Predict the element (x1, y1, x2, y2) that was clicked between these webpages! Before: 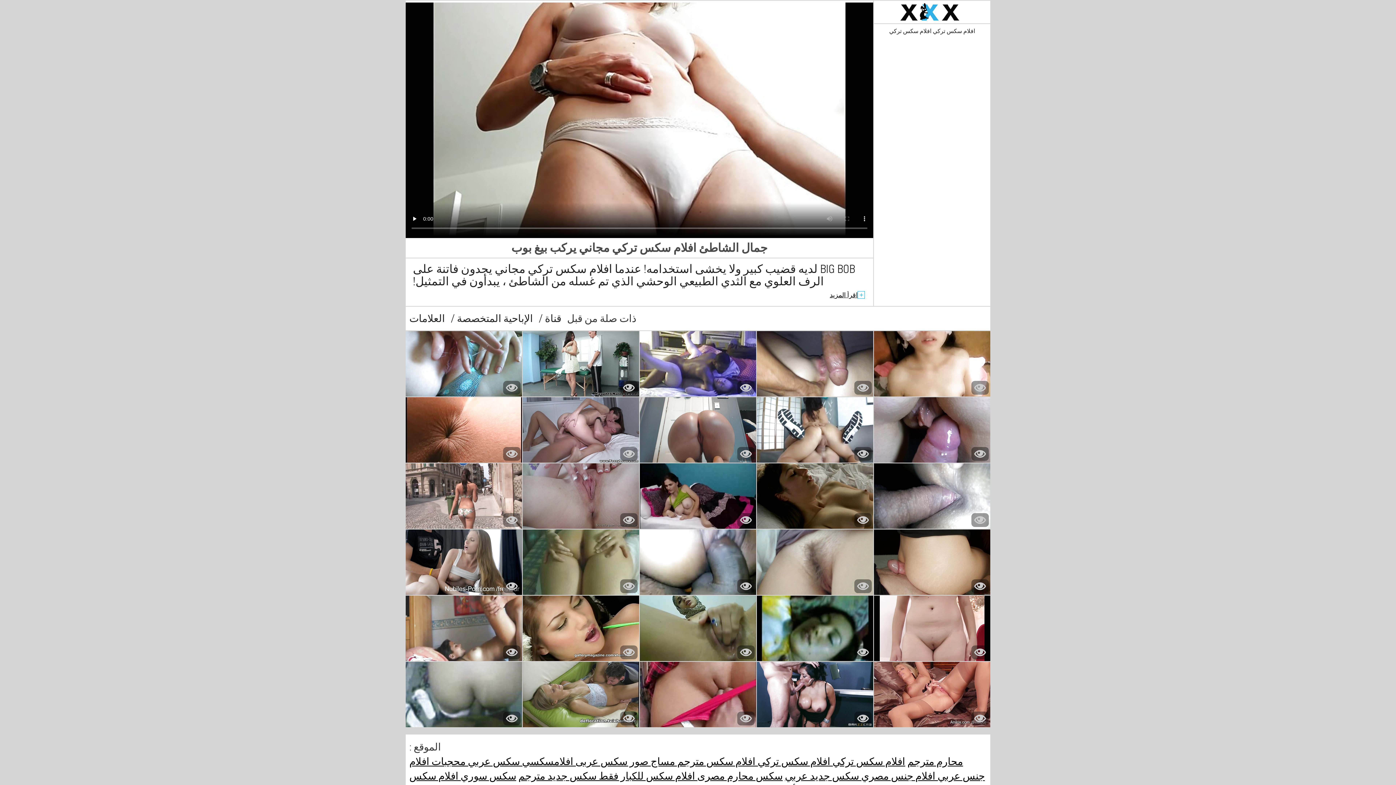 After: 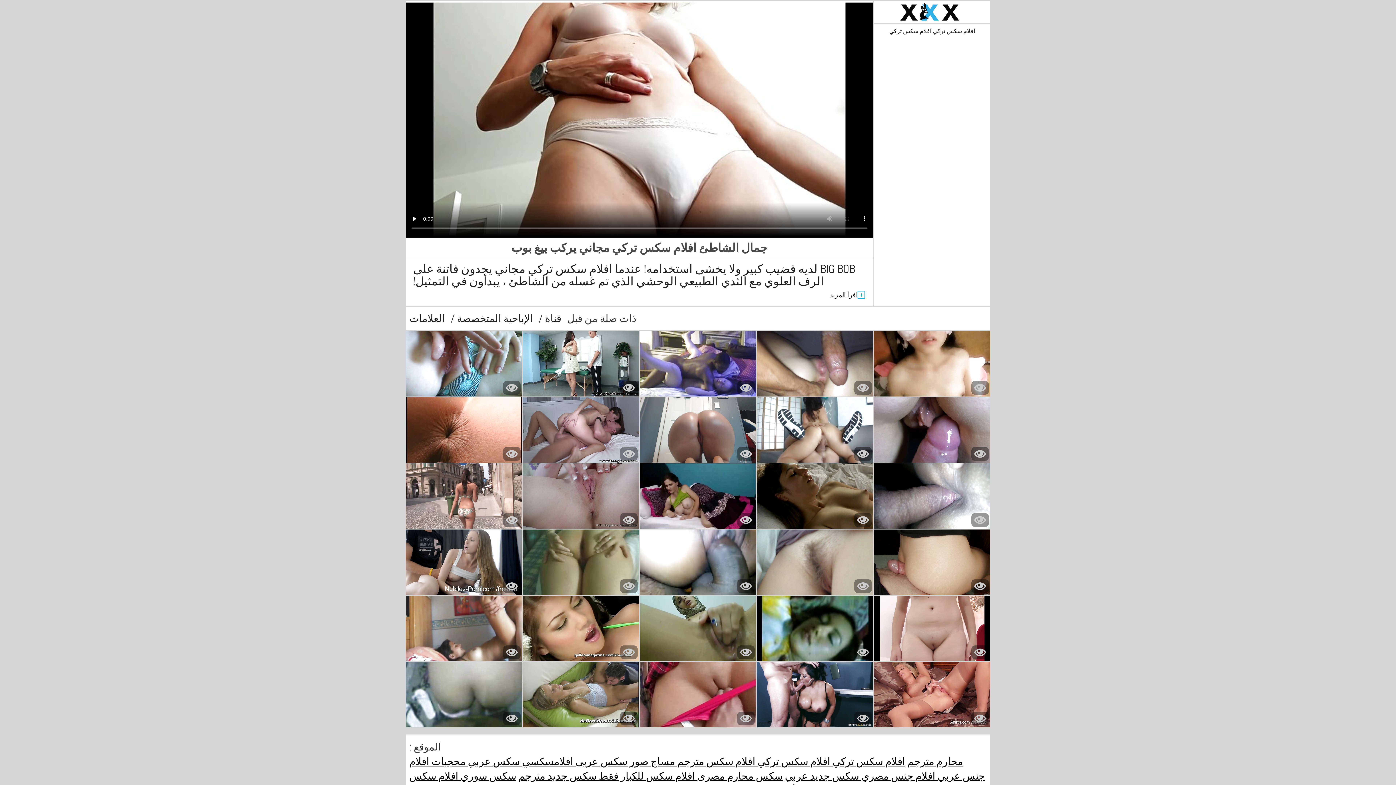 Action: label: الإباحية المتخصصة  bbox: (454, 312, 533, 325)